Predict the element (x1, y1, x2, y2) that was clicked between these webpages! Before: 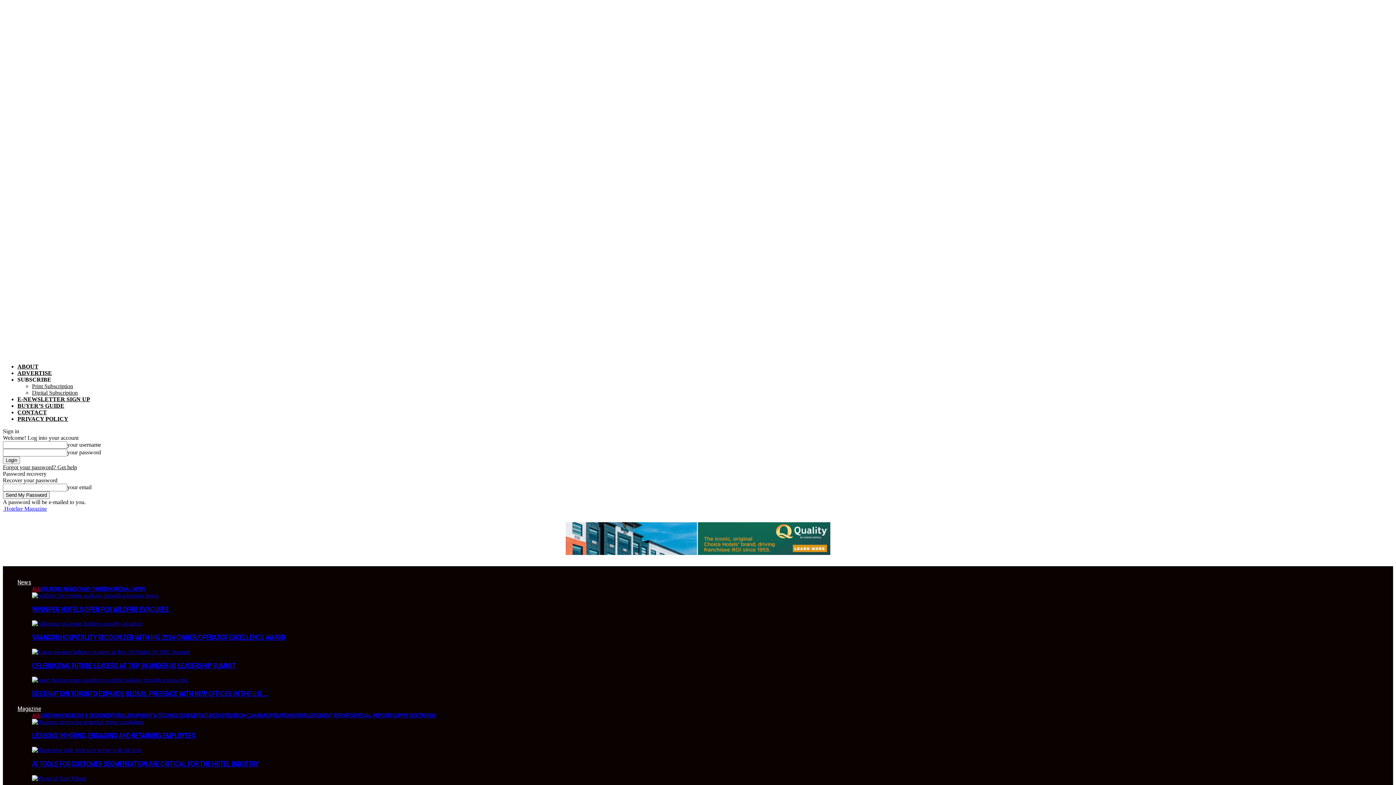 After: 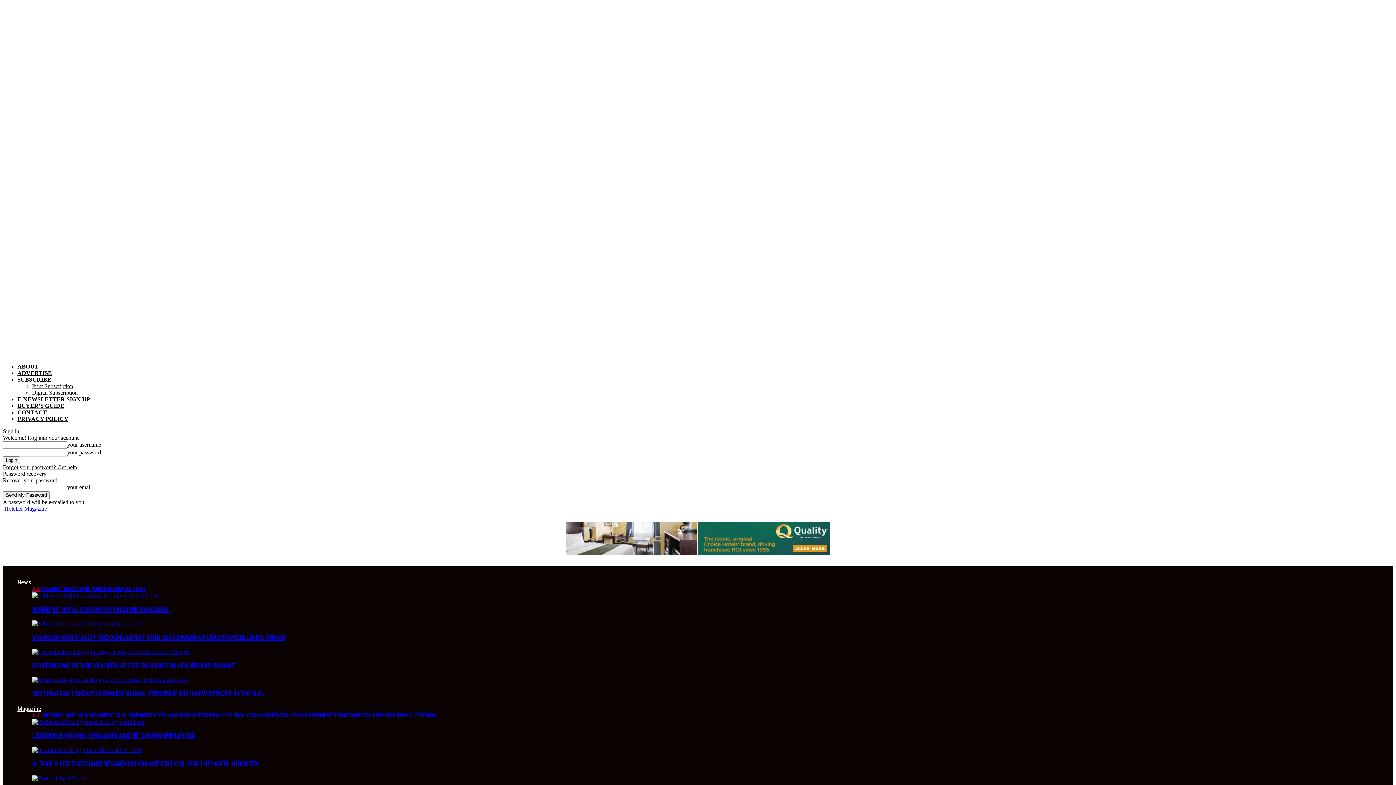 Action: label: SUPPLY SIDE bbox: (392, 712, 418, 719)